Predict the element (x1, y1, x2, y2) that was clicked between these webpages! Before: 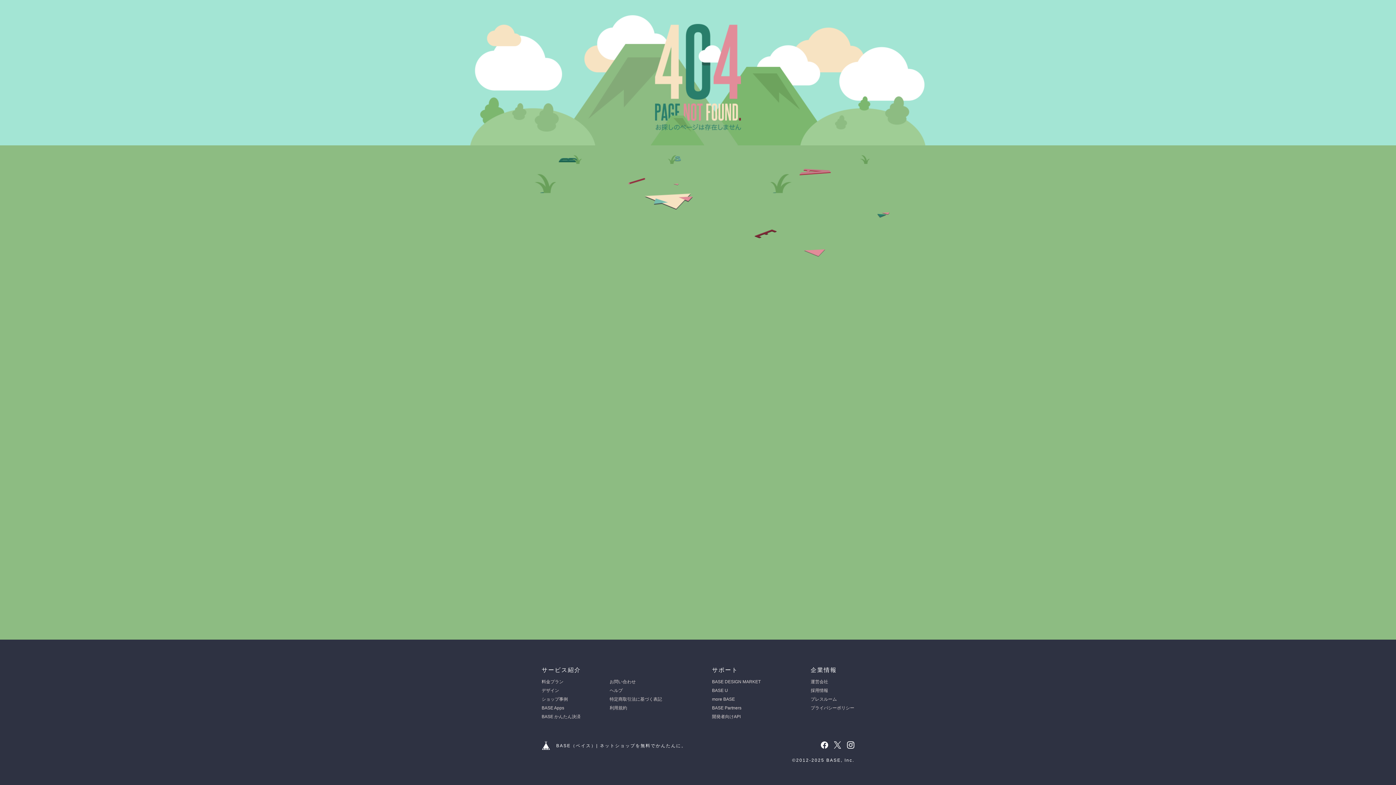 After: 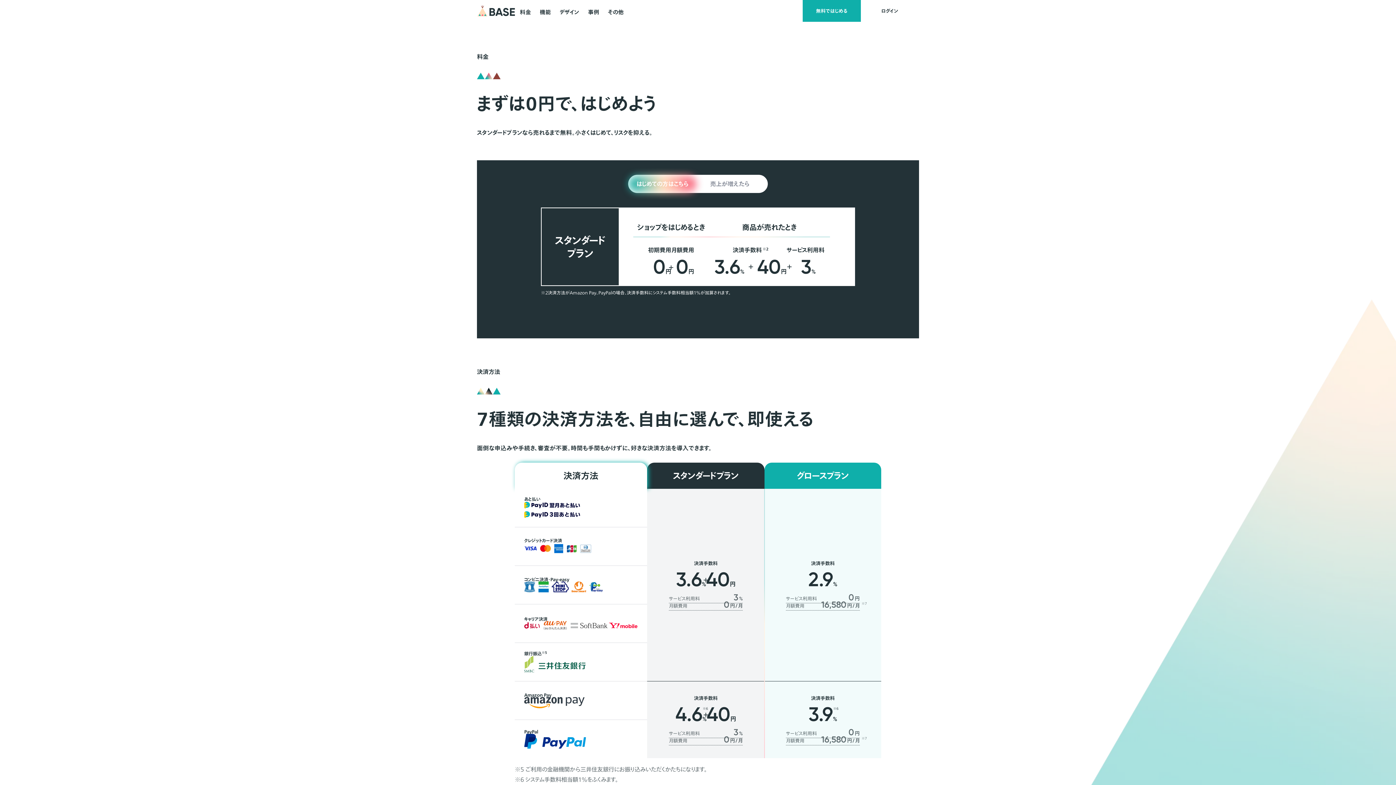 Action: bbox: (541, 679, 563, 684) label: 料金プラン